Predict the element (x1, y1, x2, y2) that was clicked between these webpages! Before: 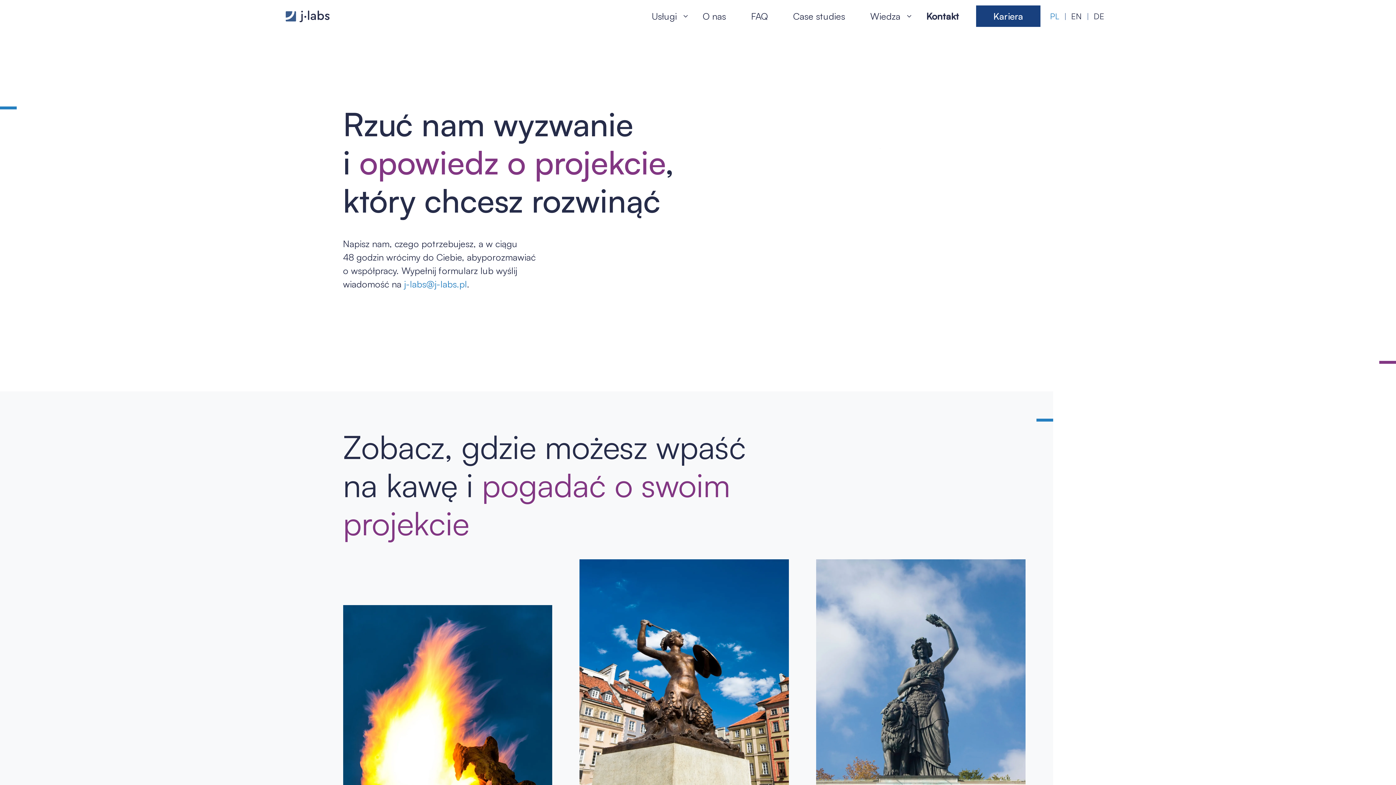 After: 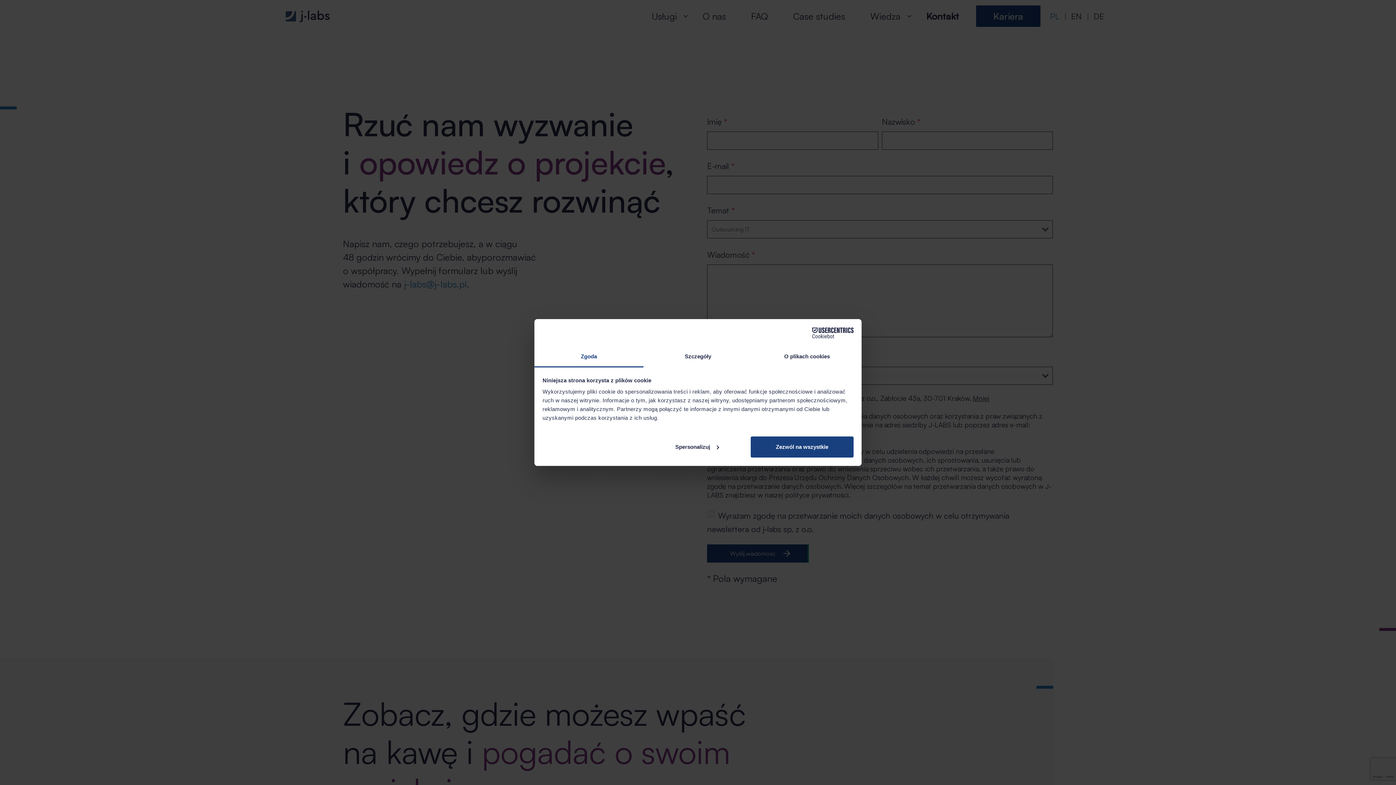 Action: bbox: (404, 278, 467, 289) label: j-labs@j-labs.pl